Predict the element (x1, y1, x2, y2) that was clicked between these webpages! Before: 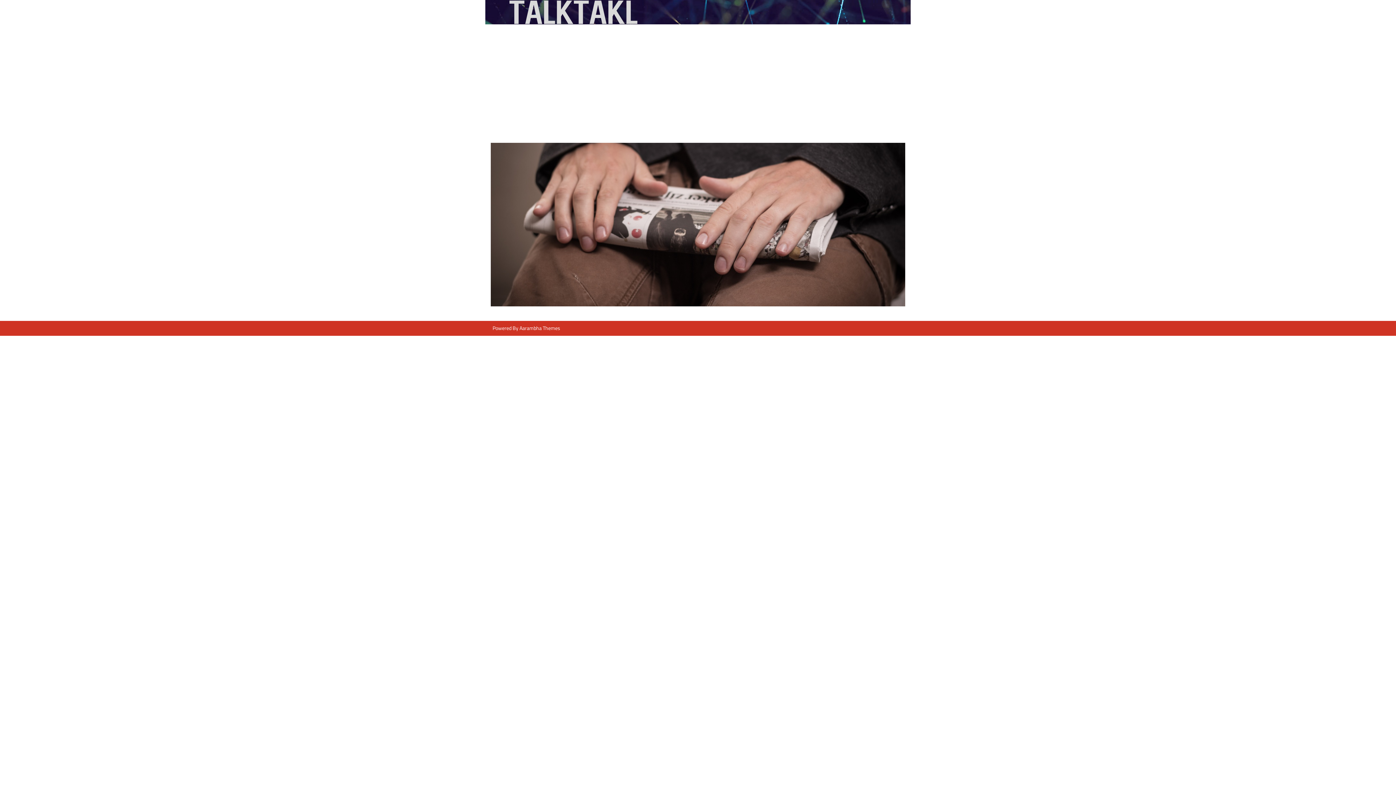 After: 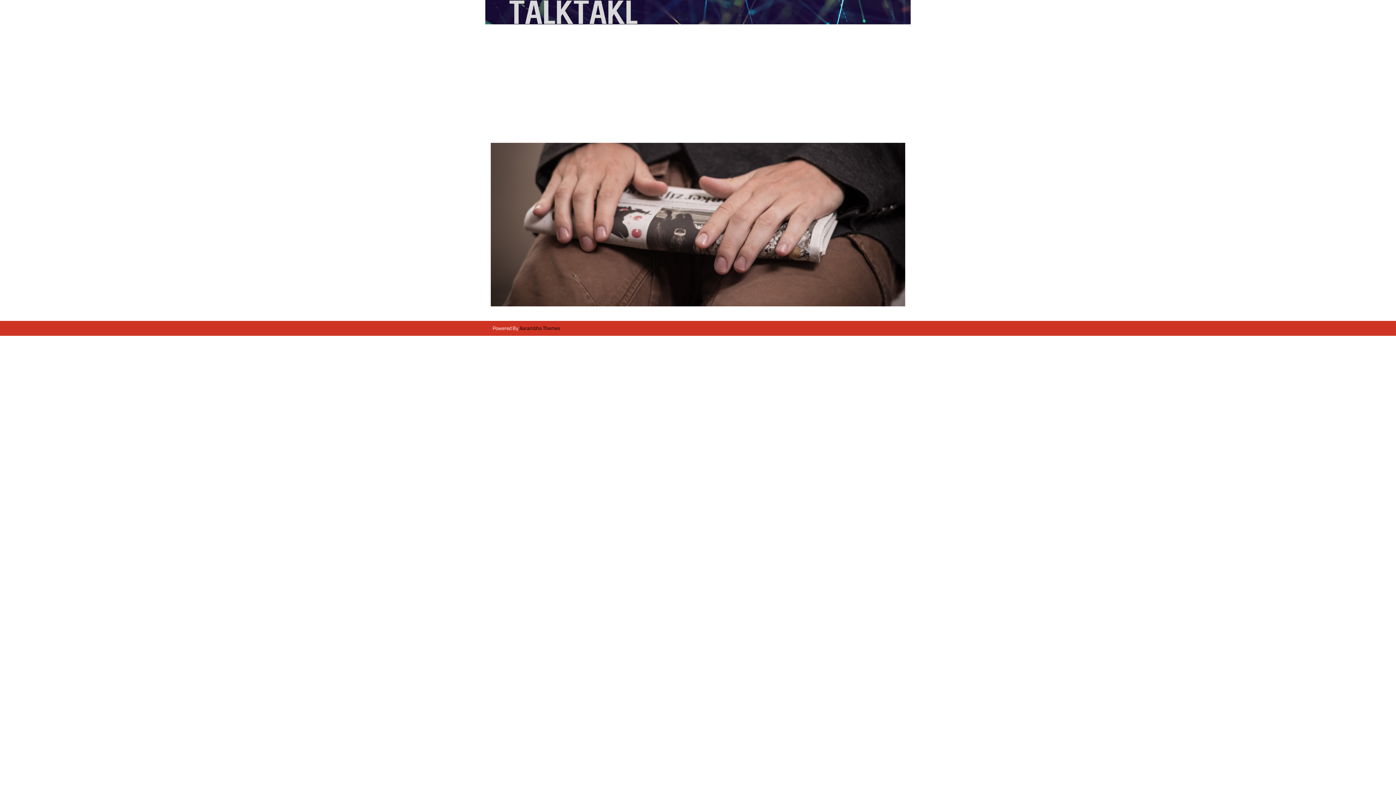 Action: bbox: (519, 323, 560, 333) label: Aarambha Themes